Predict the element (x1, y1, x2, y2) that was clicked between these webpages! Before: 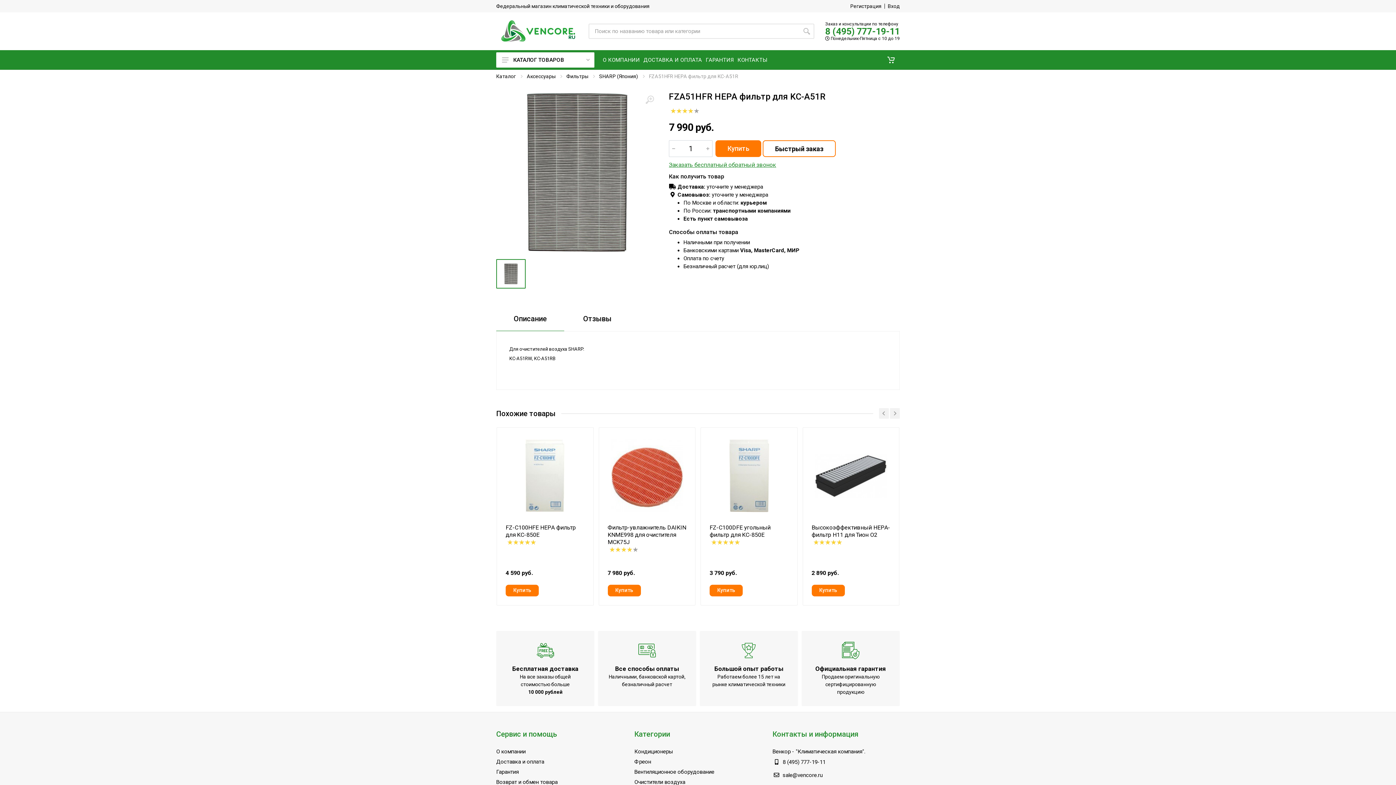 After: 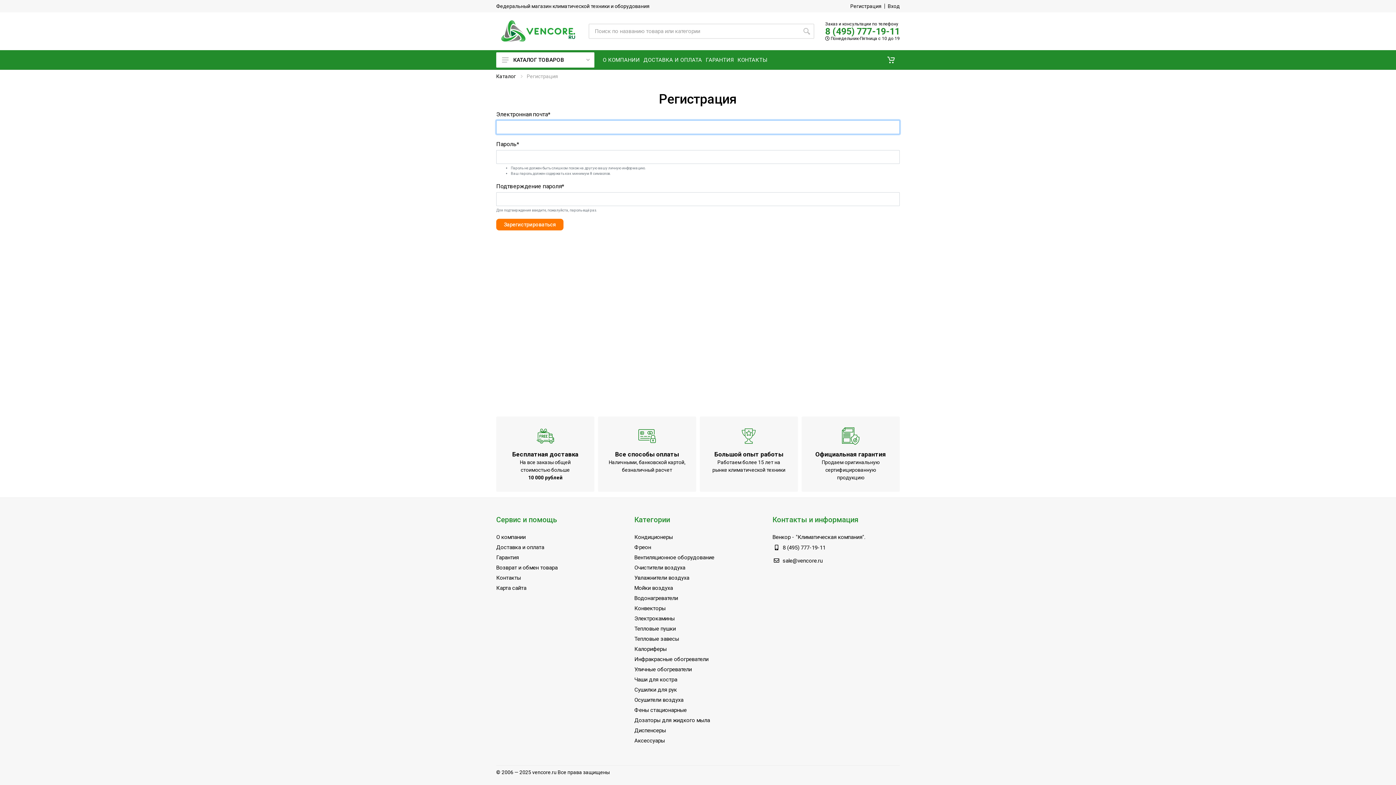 Action: label: Регистрация bbox: (850, 3, 881, 8)